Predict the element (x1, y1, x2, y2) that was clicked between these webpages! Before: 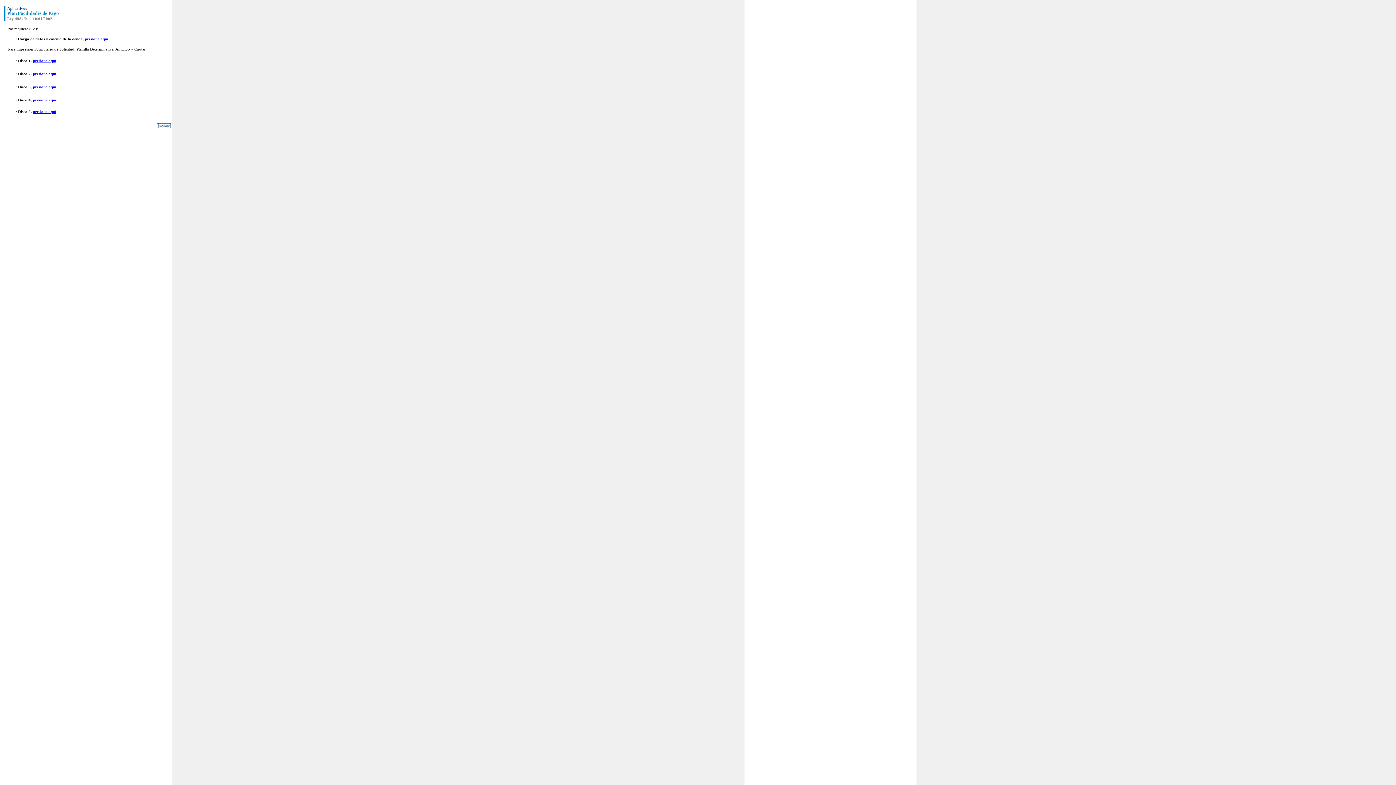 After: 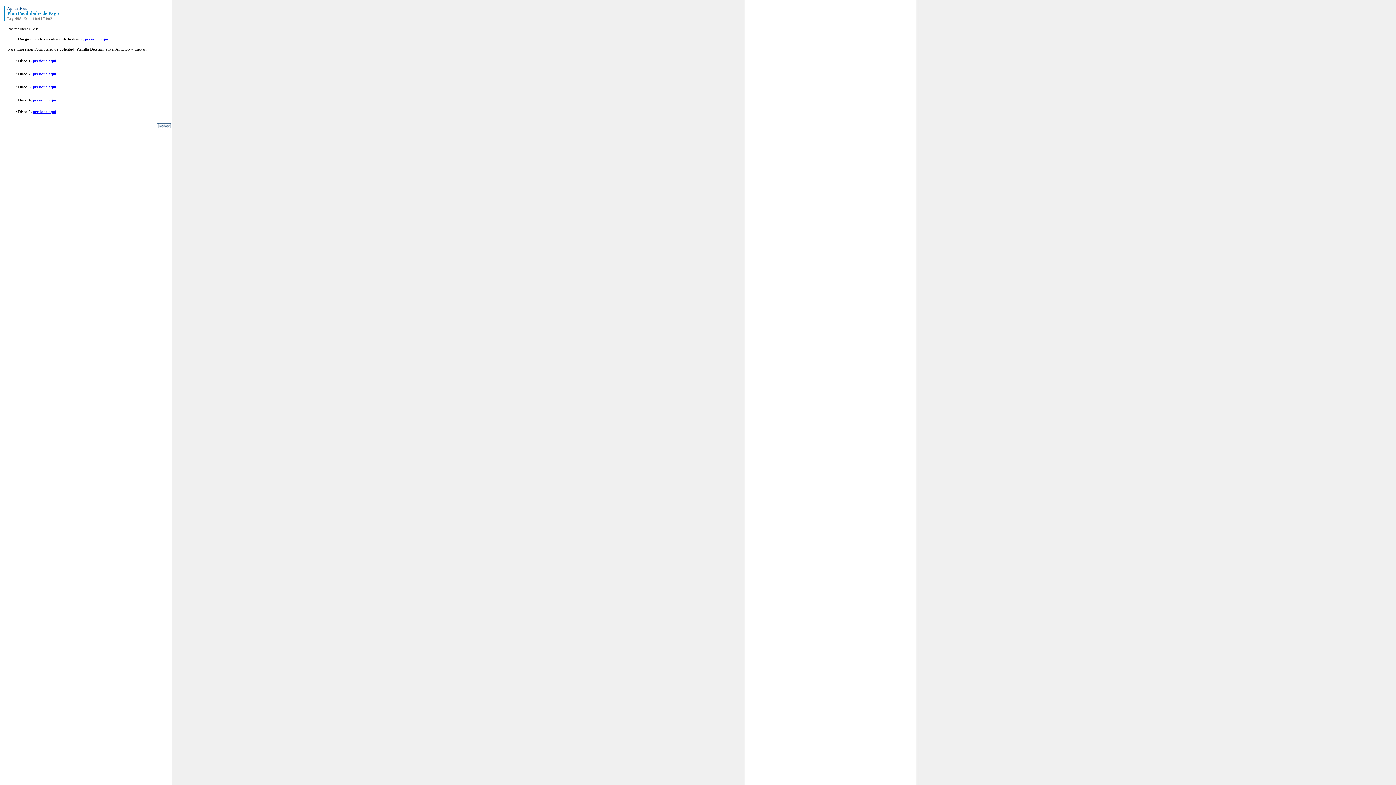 Action: bbox: (32, 58, 56, 62) label: presione aquí